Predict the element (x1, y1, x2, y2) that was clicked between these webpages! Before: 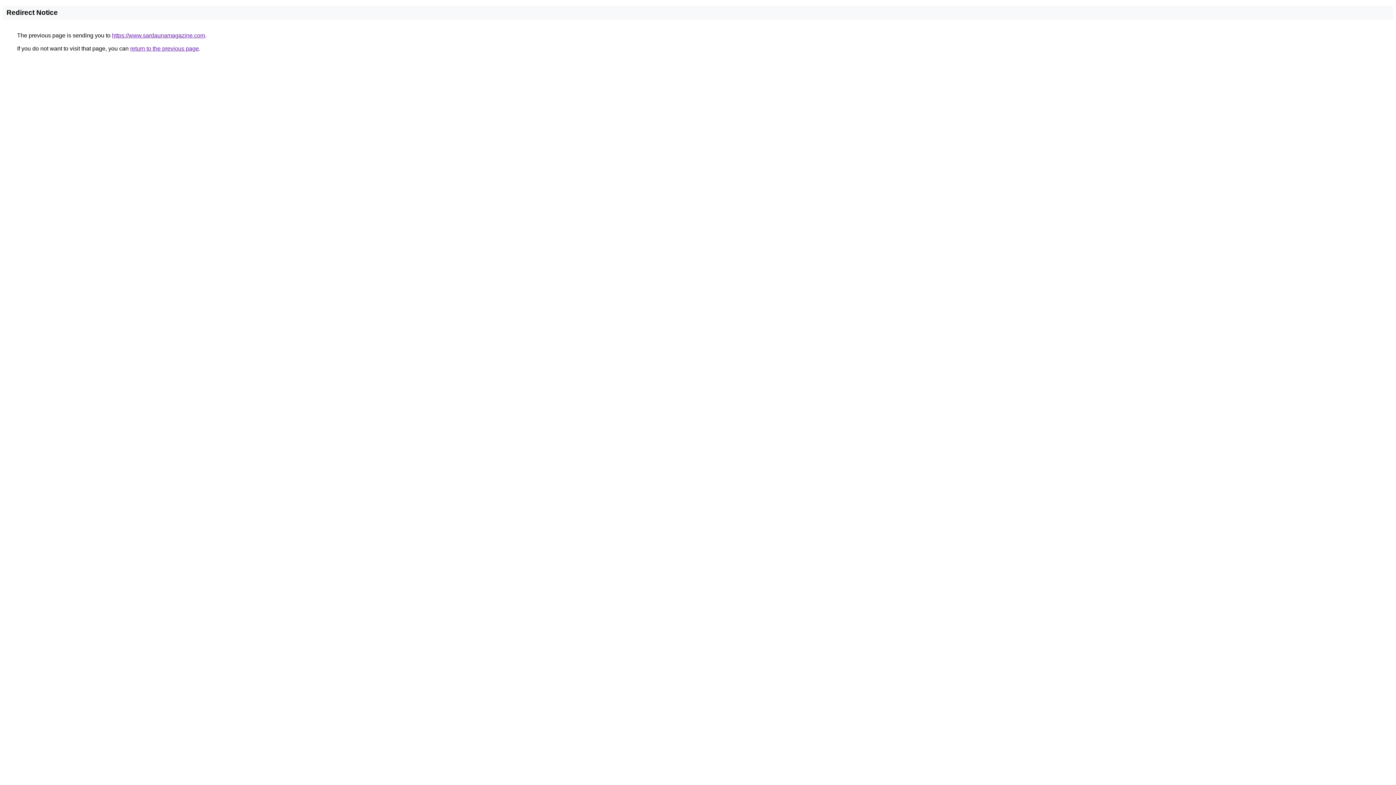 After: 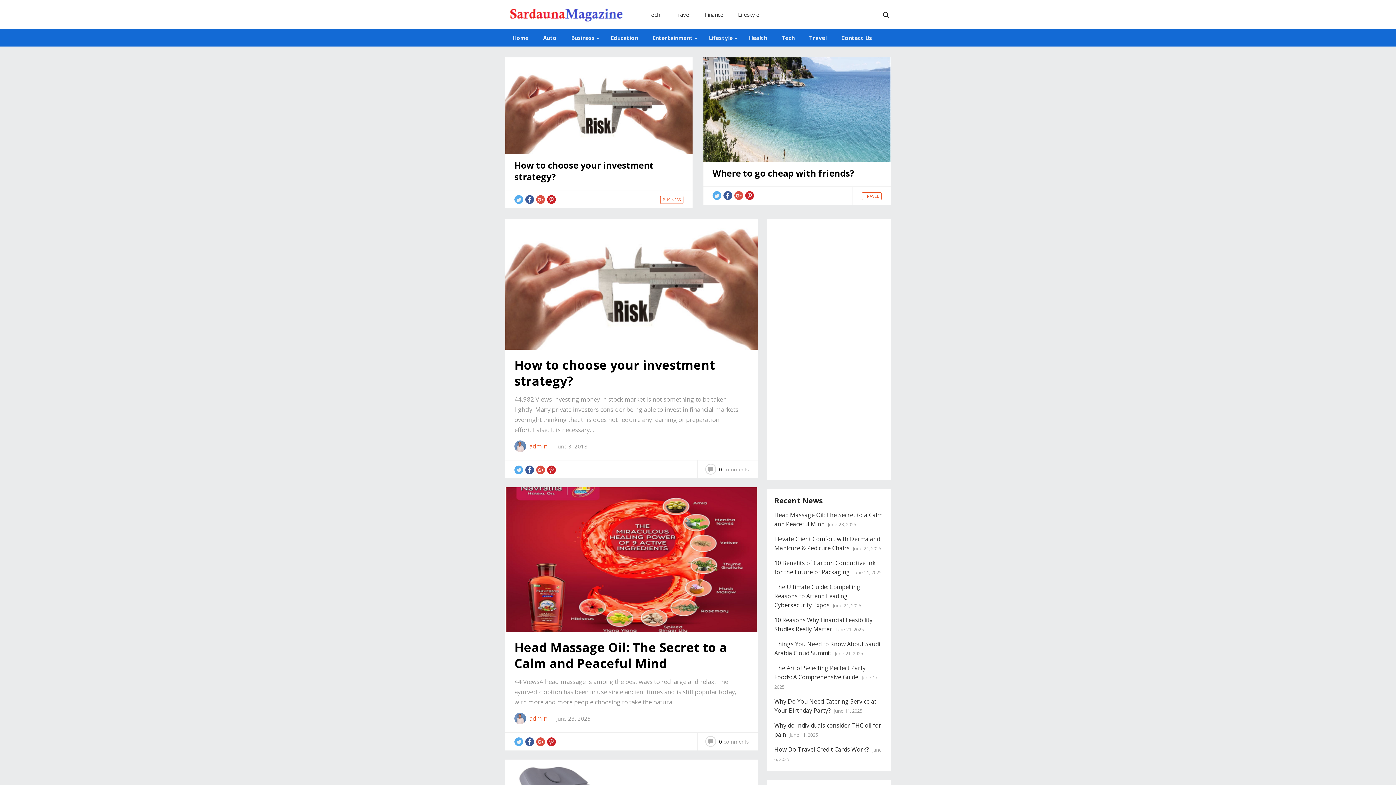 Action: label: https://www.sardaunamagazine.com bbox: (112, 32, 205, 38)